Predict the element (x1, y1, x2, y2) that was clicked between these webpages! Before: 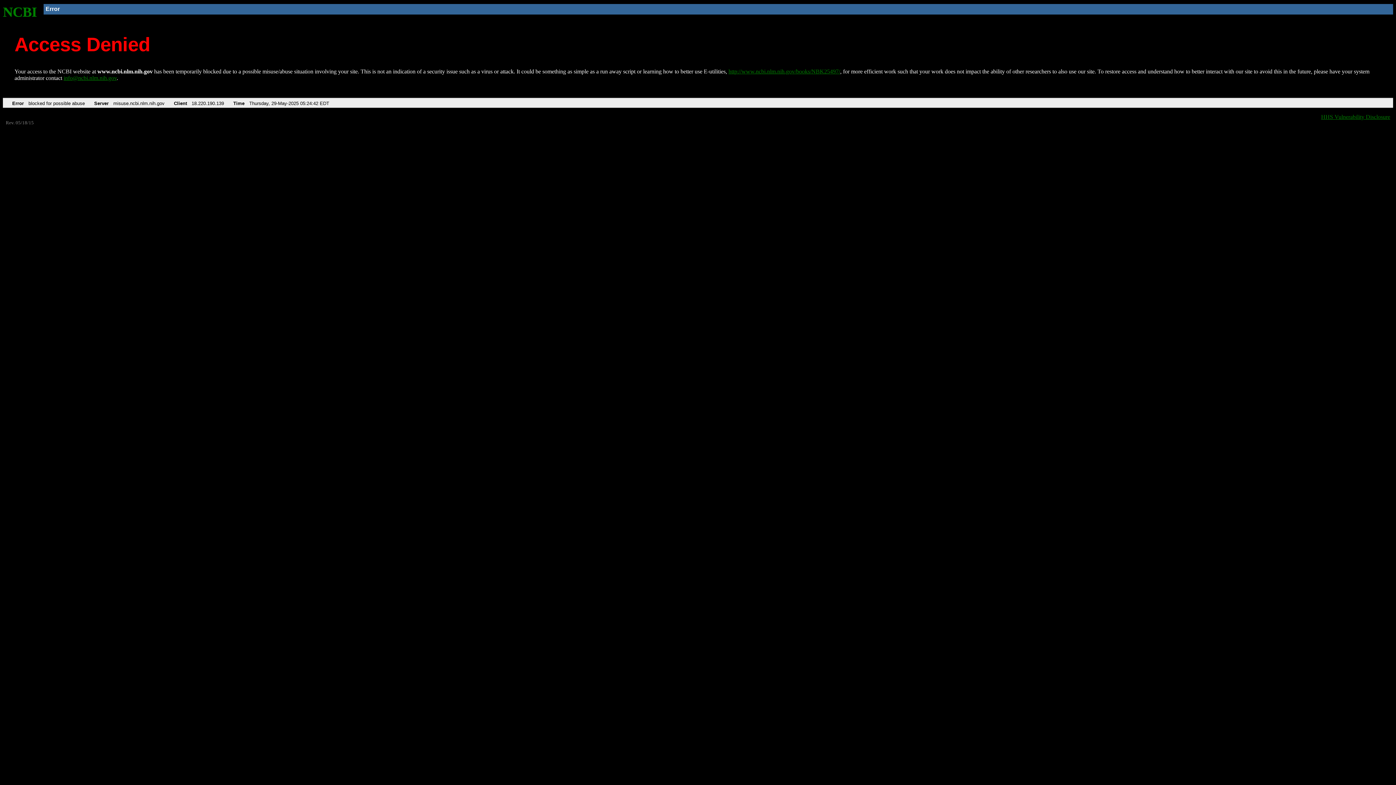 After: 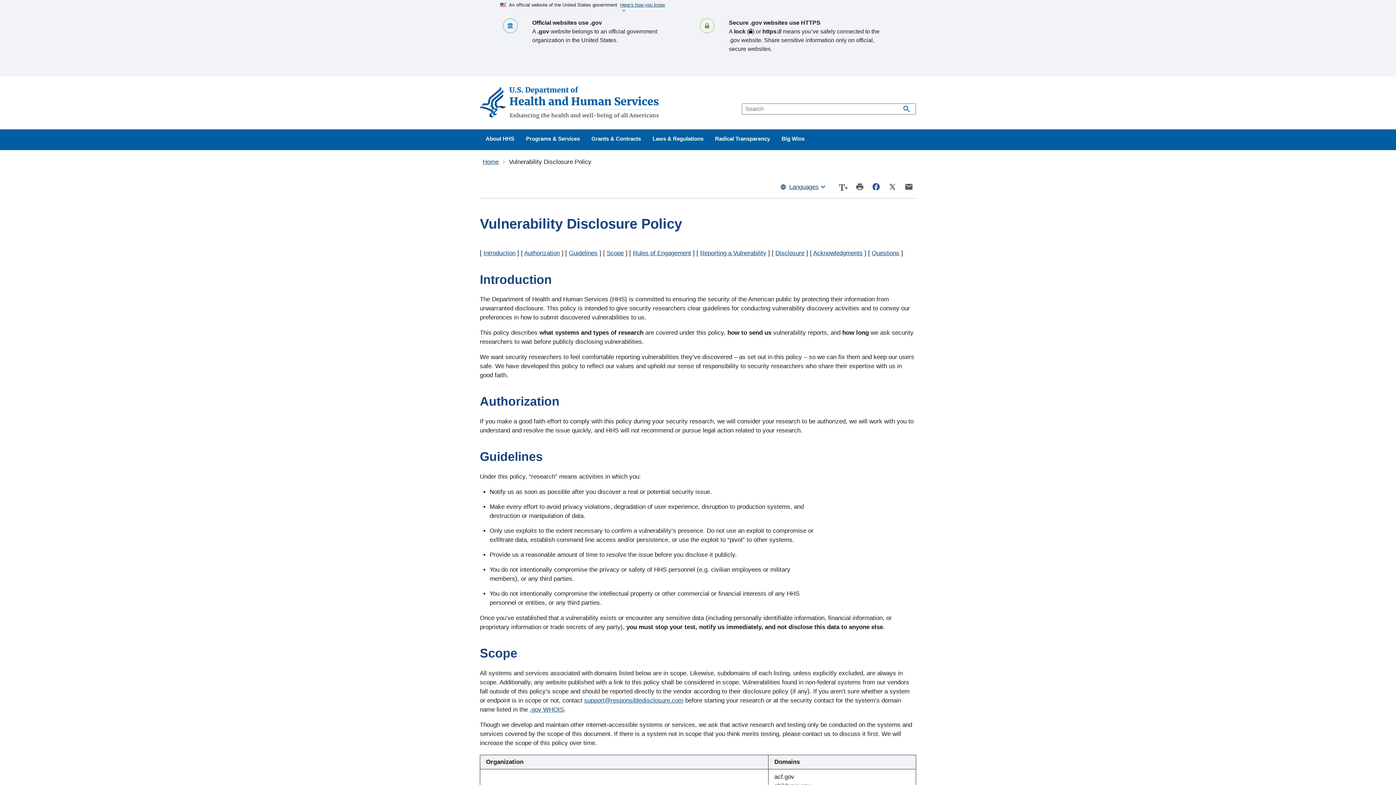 Action: bbox: (1321, 113, 1390, 119) label: HHS Vulnerability Disclosure